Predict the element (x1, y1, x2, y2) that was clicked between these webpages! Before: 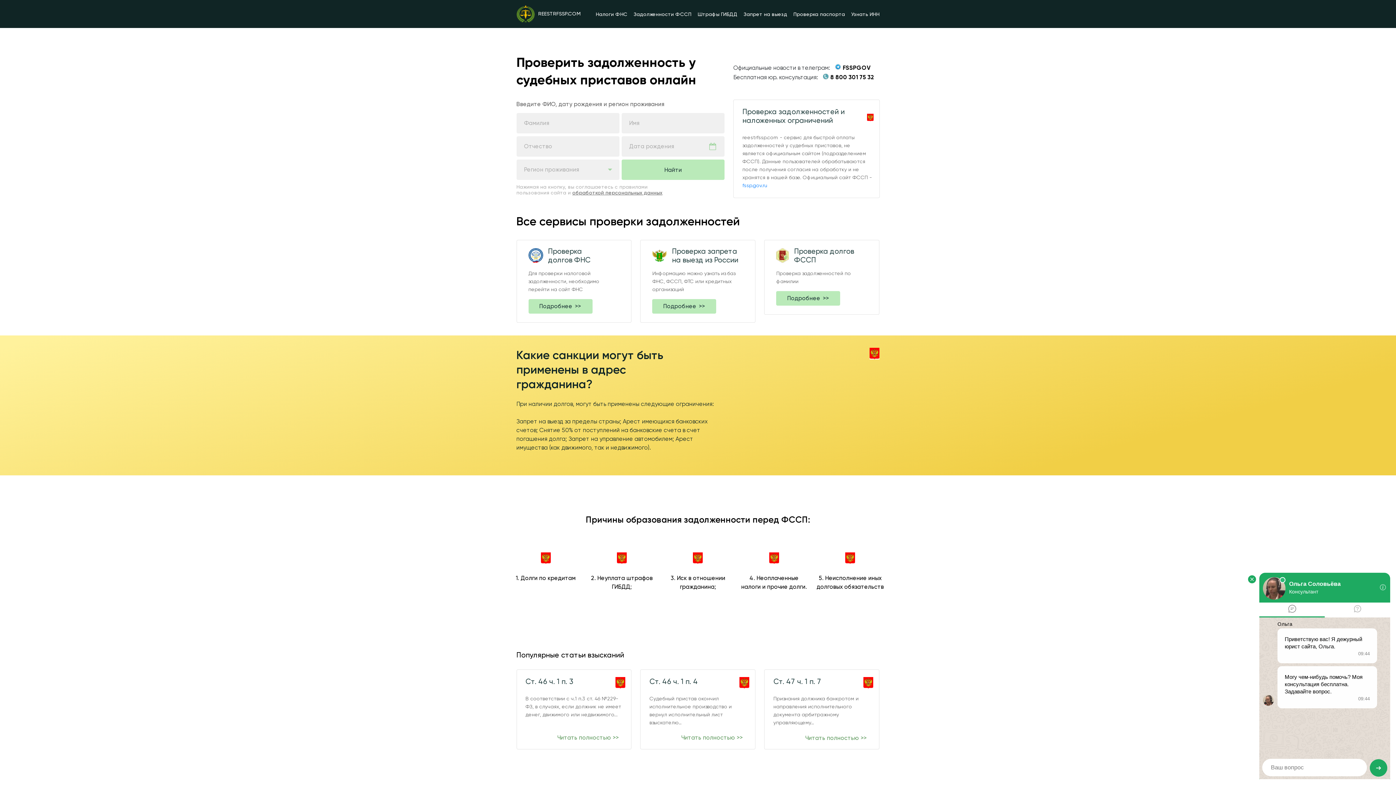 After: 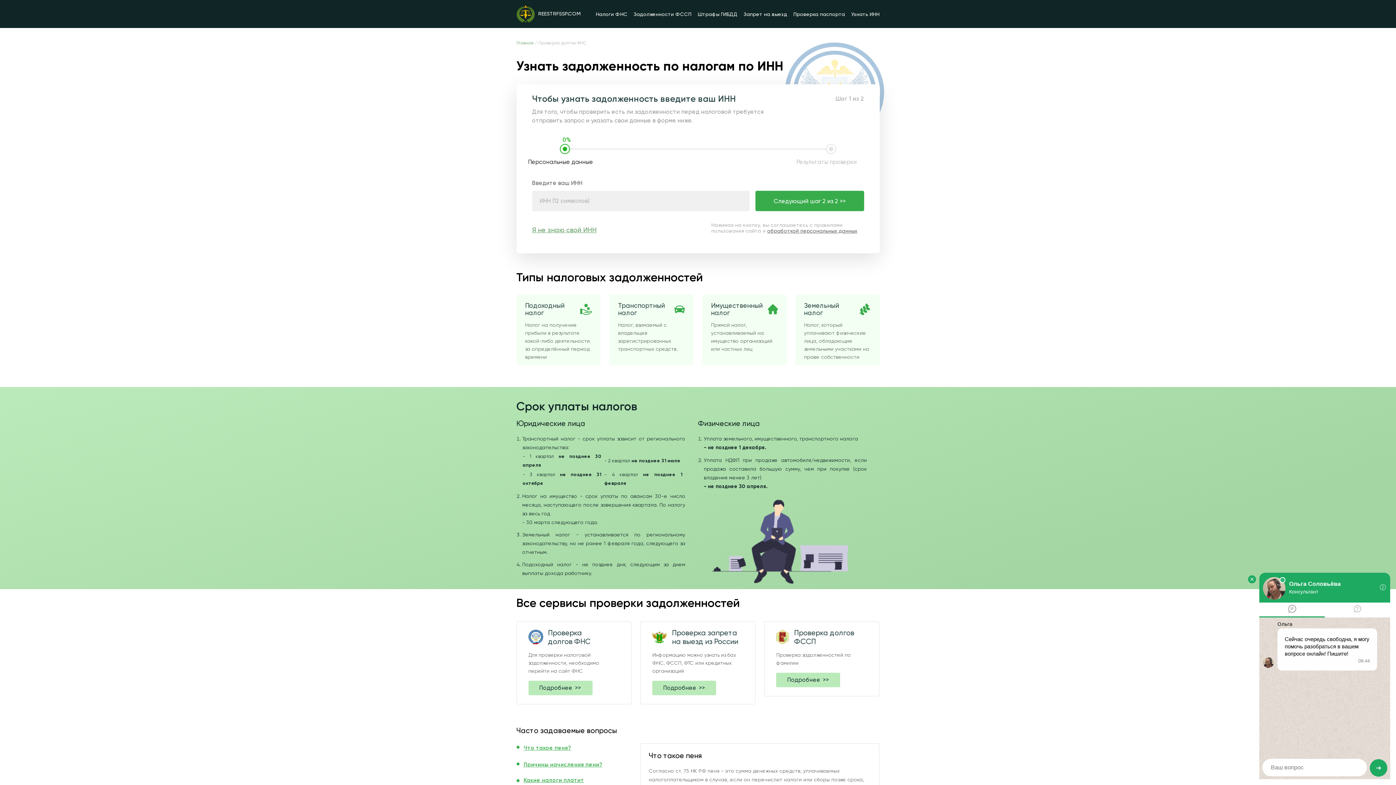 Action: label: Подробнее bbox: (528, 299, 592, 313)